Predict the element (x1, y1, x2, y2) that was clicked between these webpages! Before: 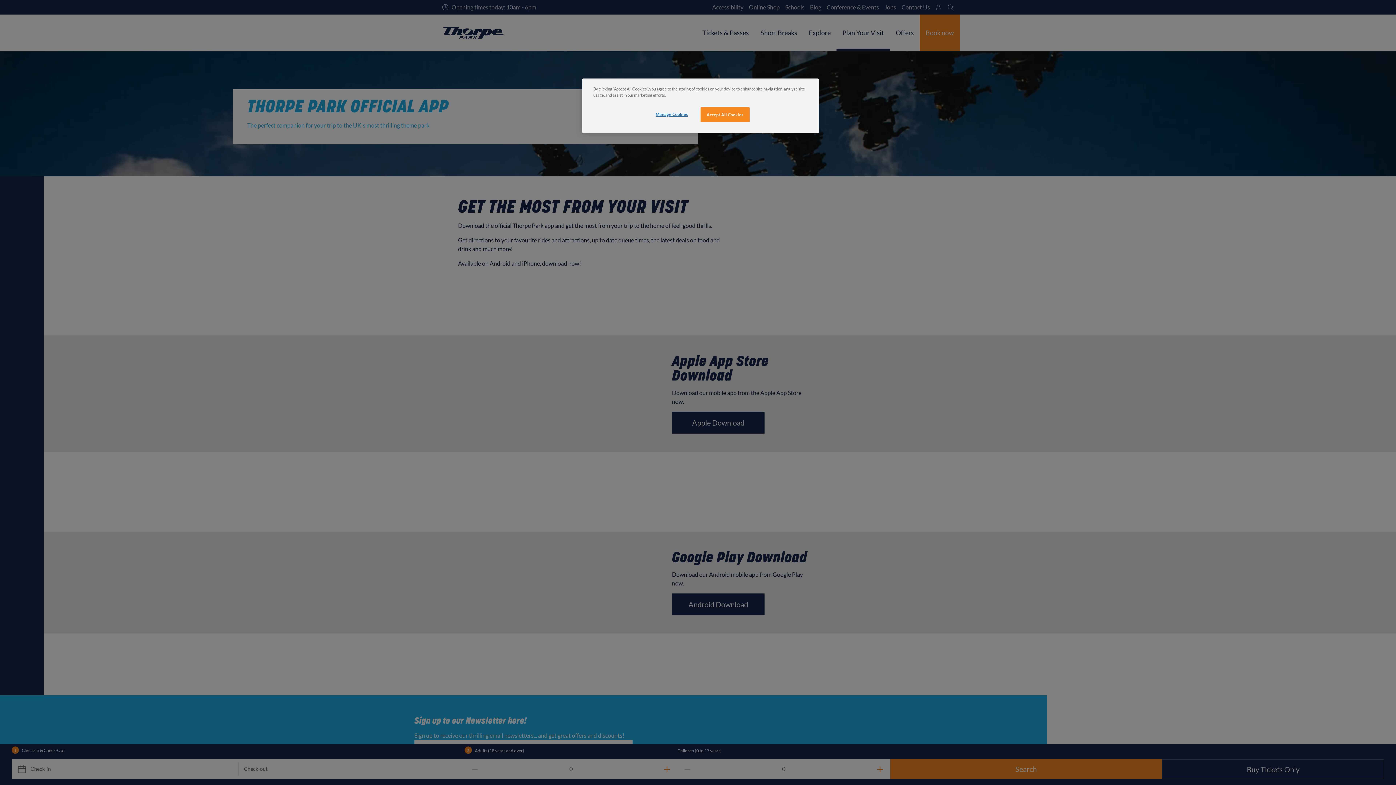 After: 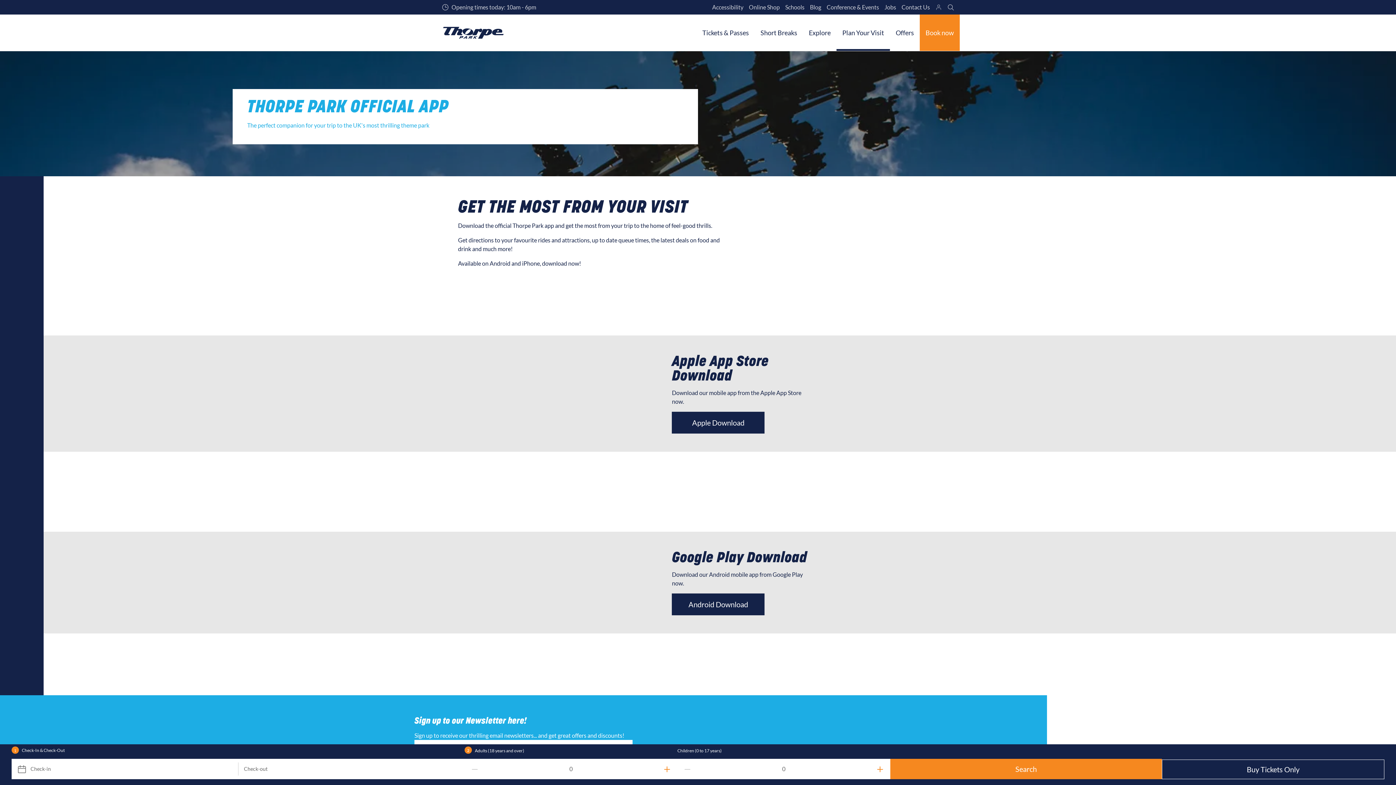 Action: label: Accept All Cookies bbox: (700, 107, 749, 122)